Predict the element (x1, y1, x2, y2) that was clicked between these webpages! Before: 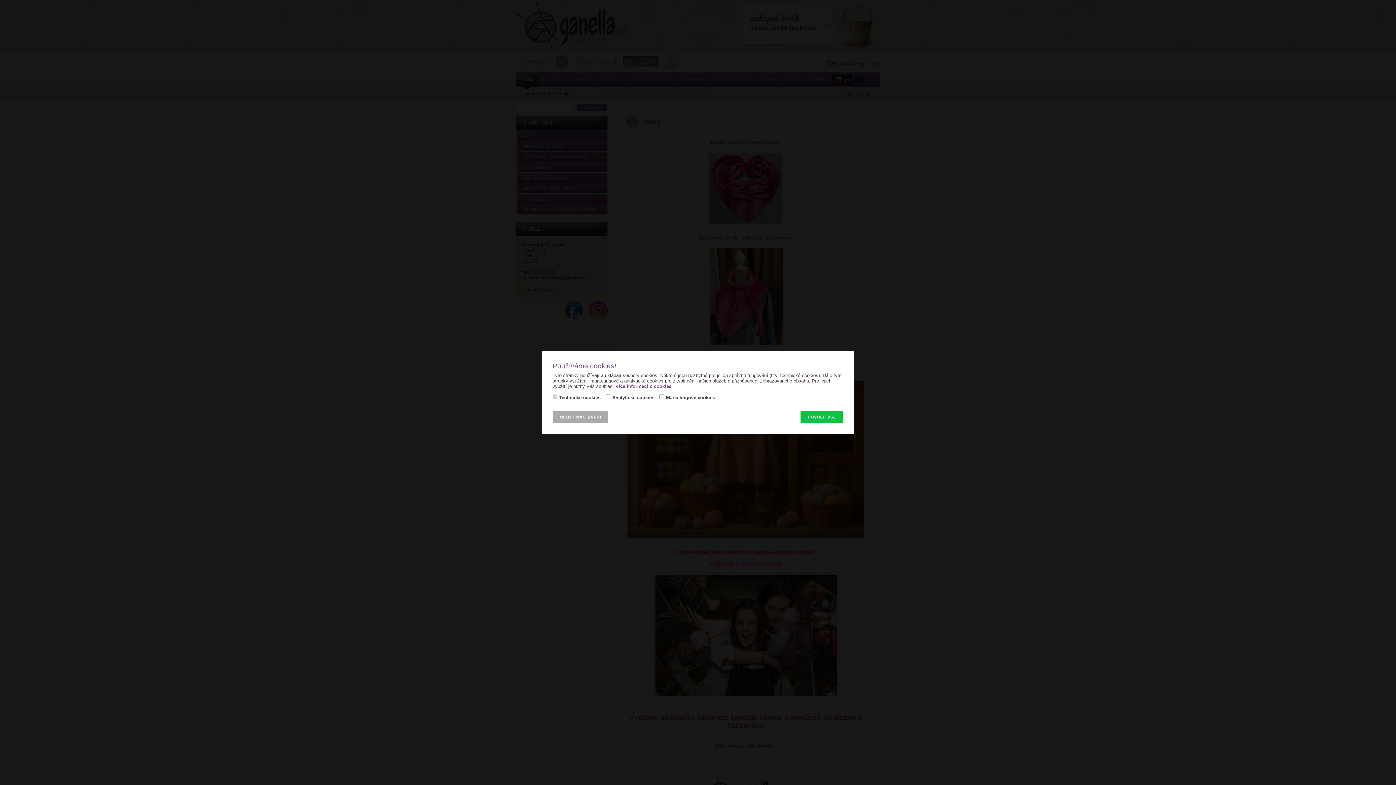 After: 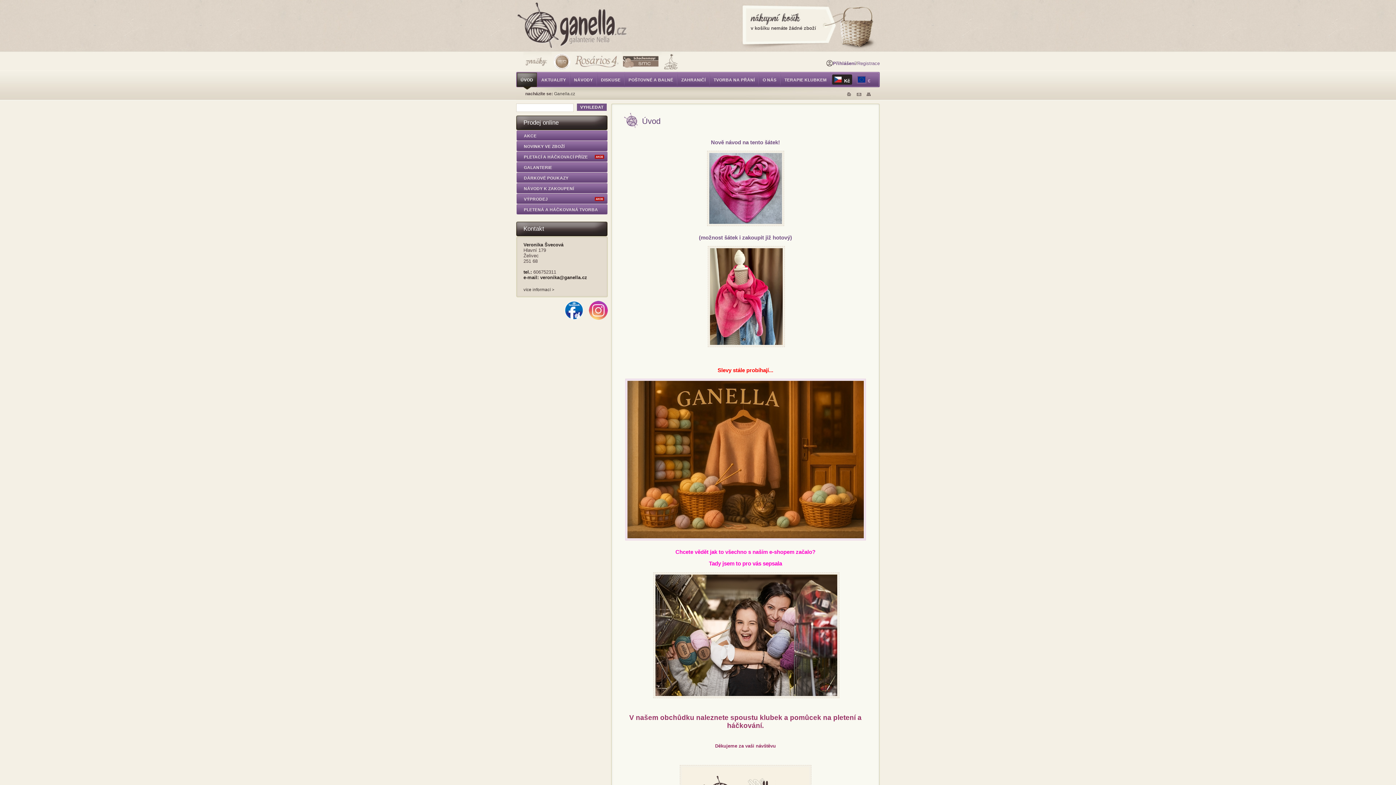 Action: bbox: (800, 411, 843, 423) label: POVOLIT VŠE